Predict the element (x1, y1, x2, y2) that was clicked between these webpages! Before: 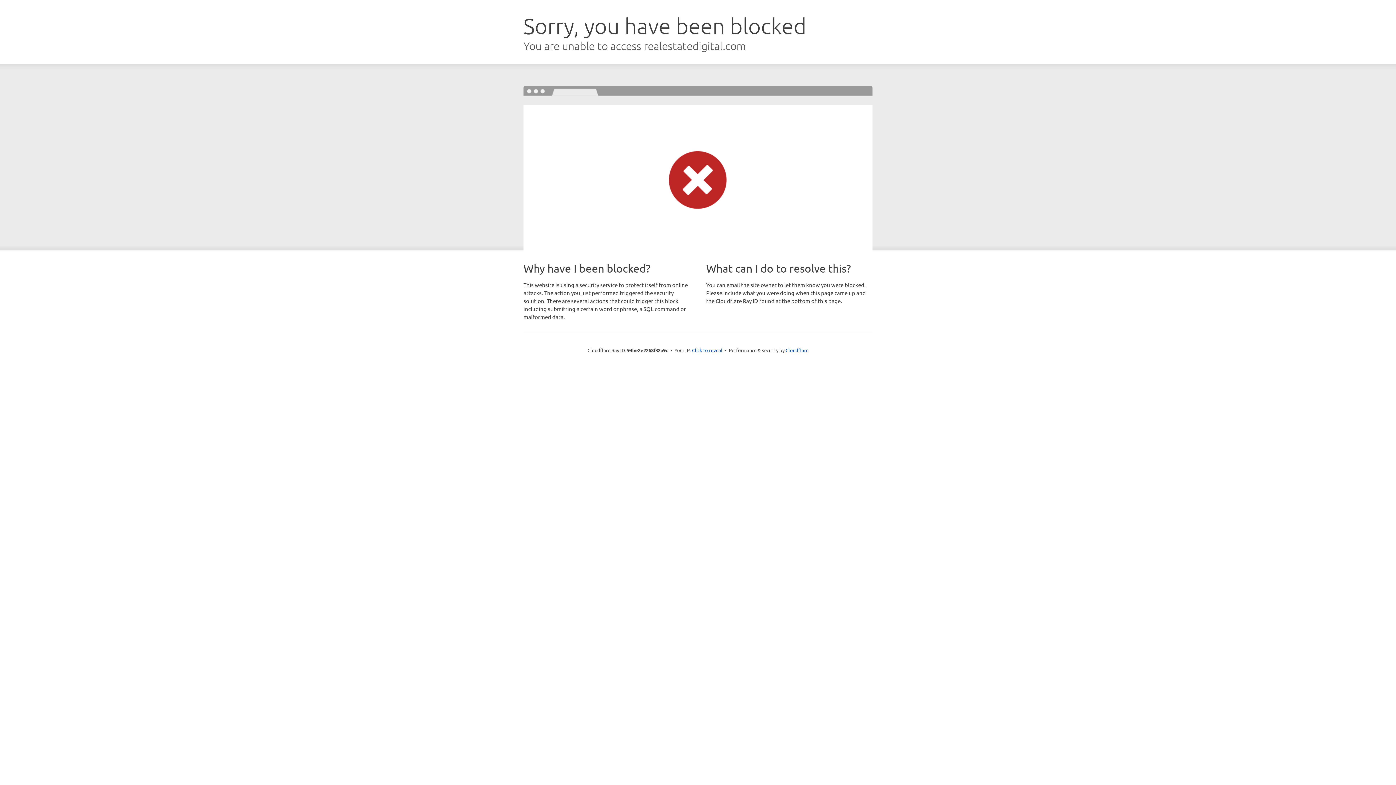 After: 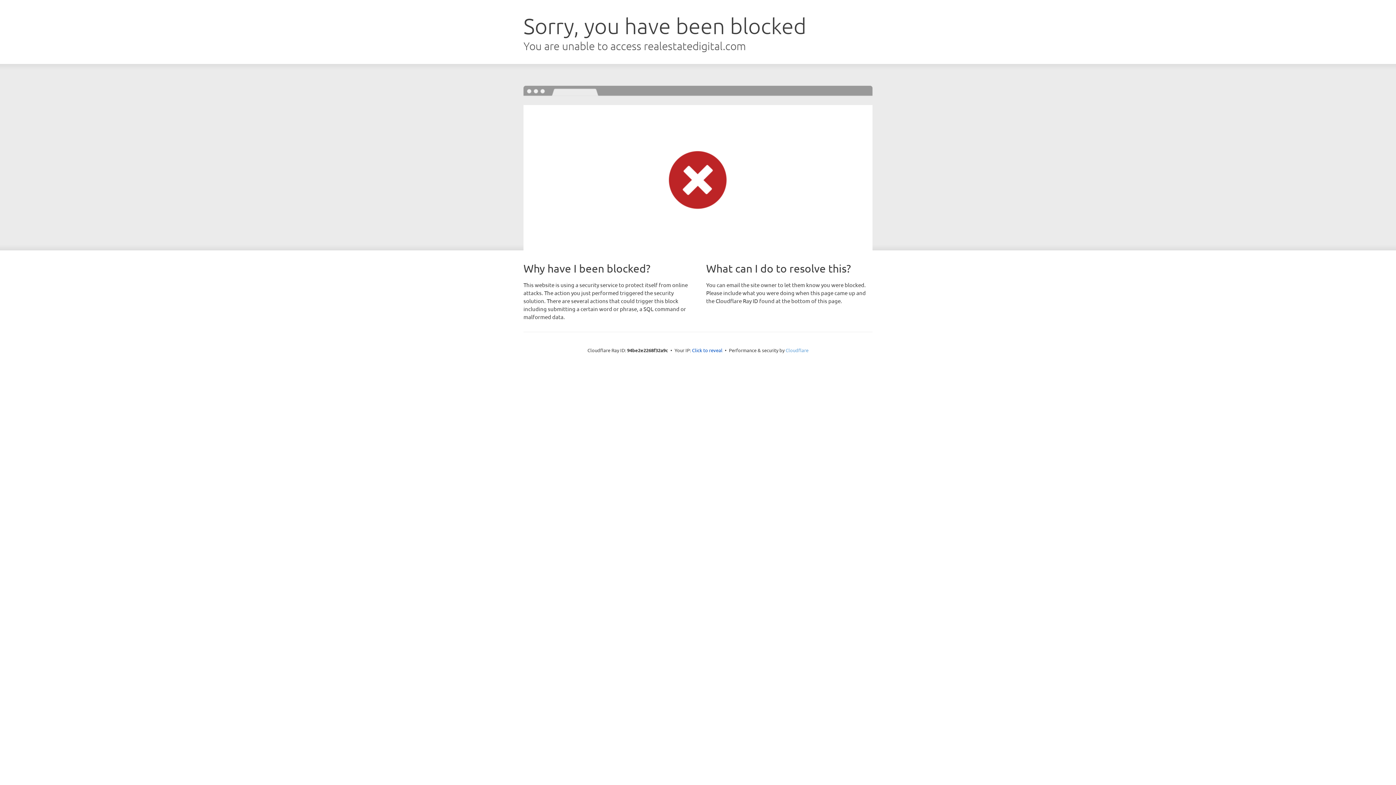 Action: bbox: (785, 347, 808, 353) label: Cloudflare